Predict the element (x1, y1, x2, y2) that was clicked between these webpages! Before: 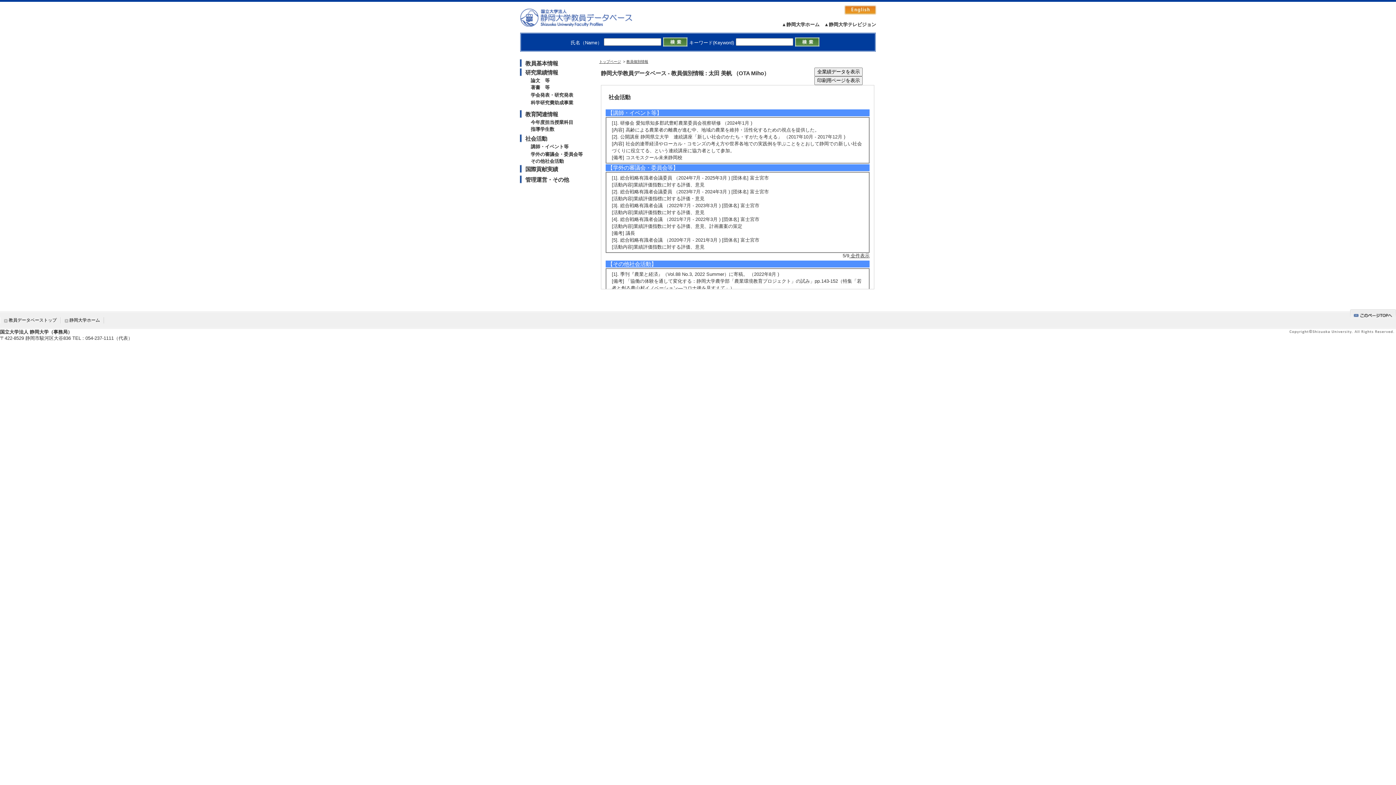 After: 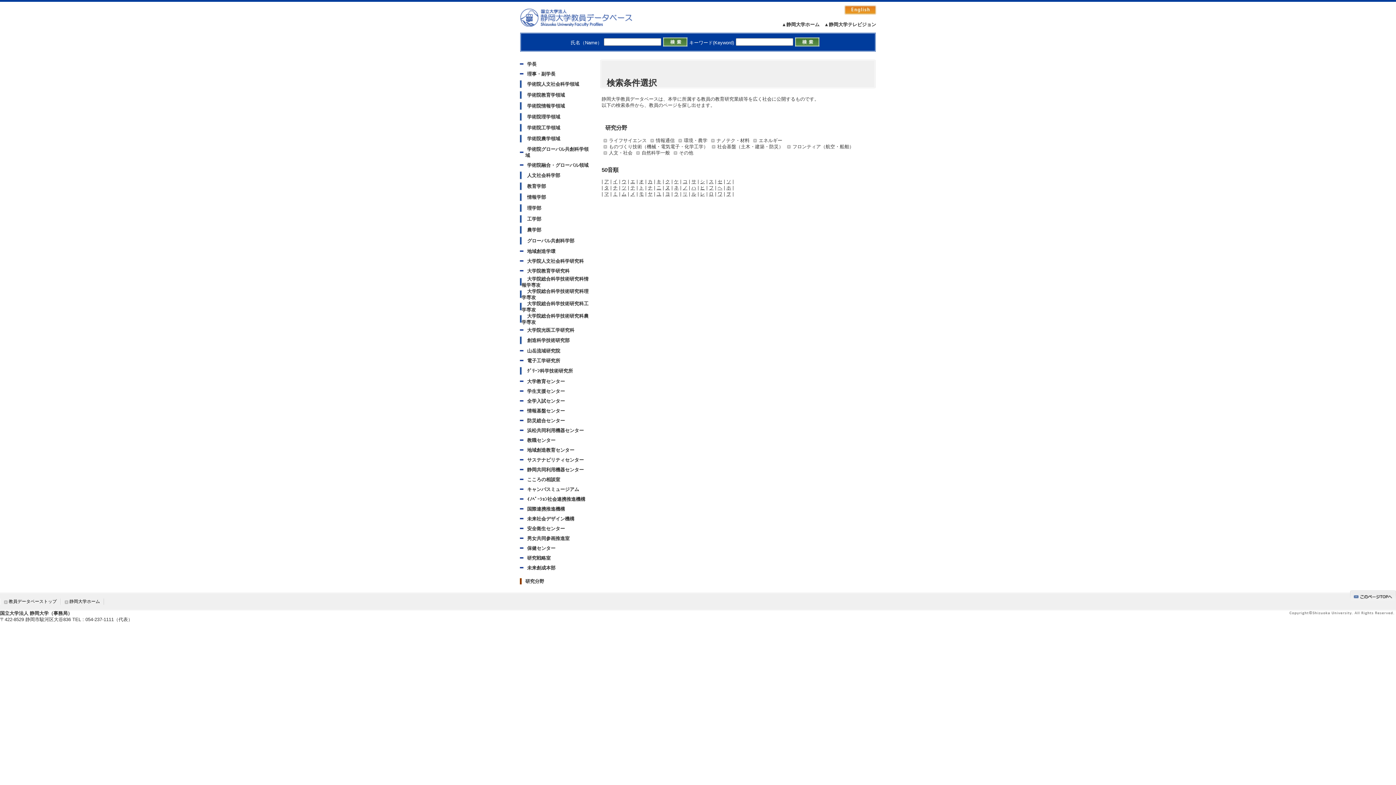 Action: label: 静岡大学 bbox: (520, 8, 647, 26)